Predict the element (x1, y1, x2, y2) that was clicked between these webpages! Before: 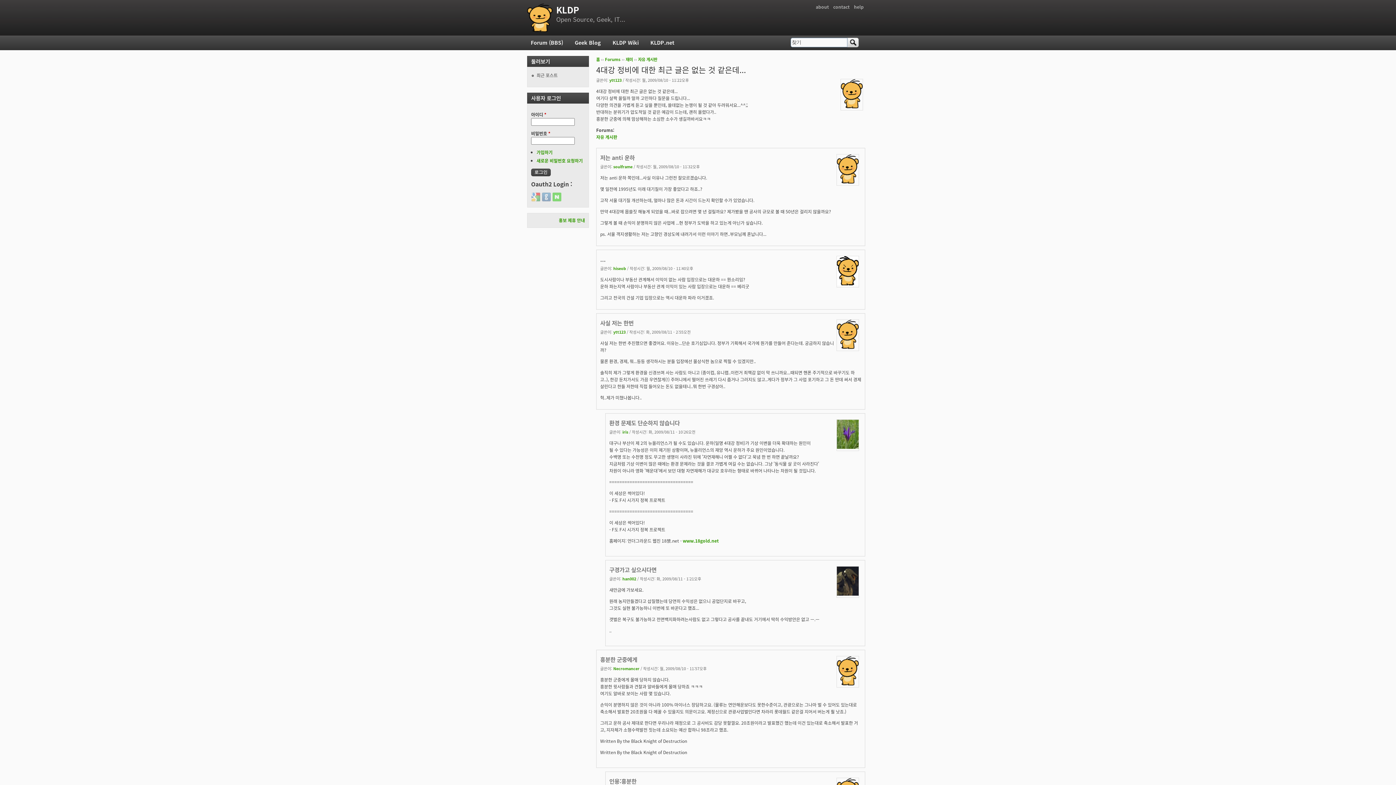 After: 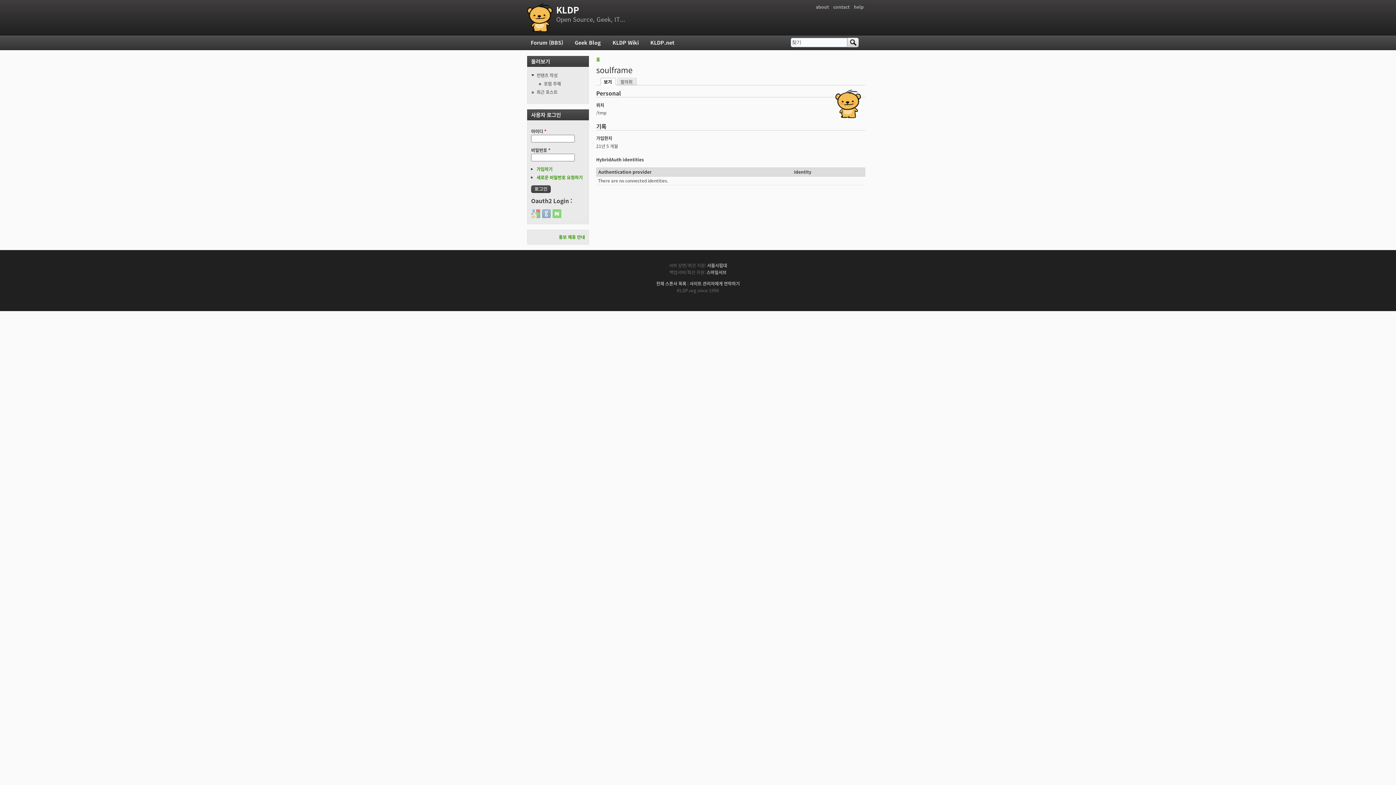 Action: bbox: (837, 178, 858, 185)